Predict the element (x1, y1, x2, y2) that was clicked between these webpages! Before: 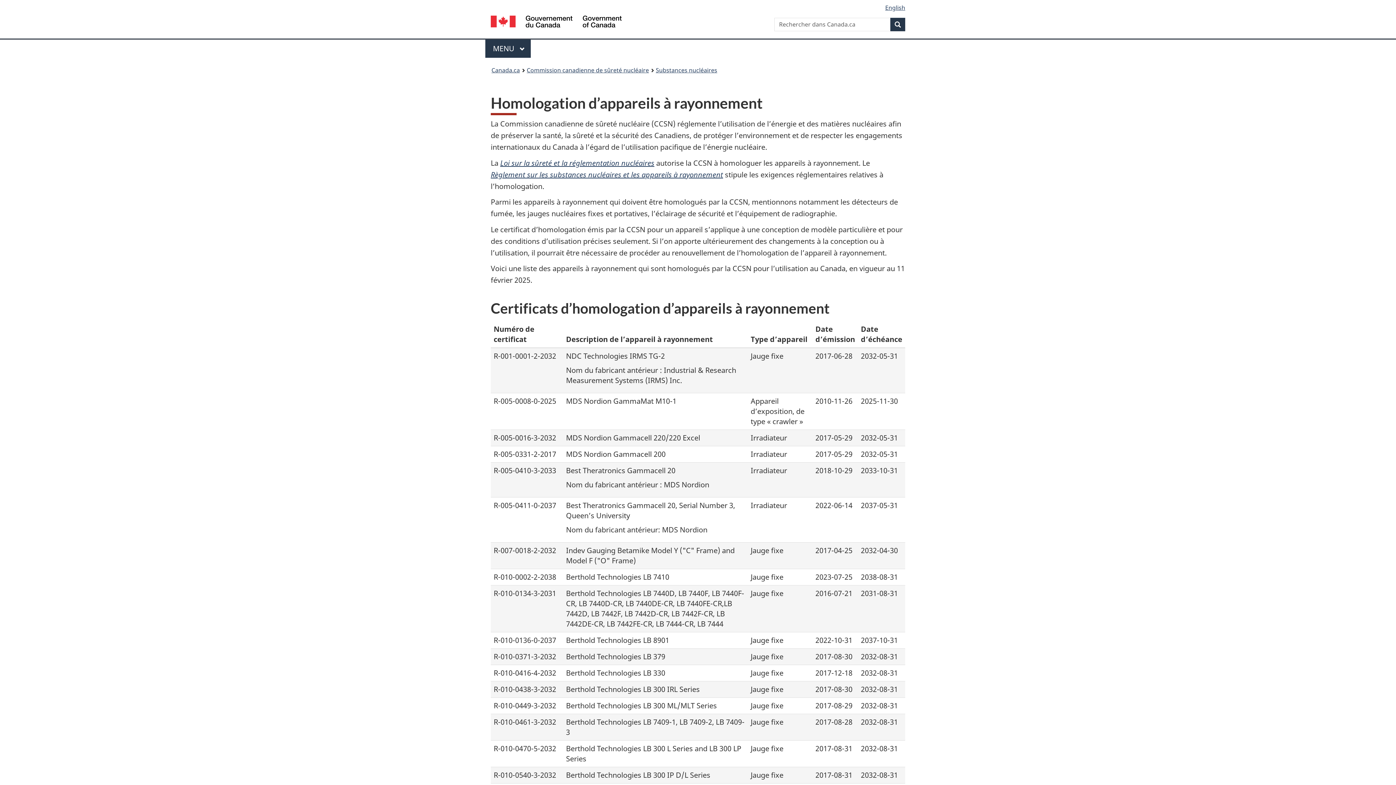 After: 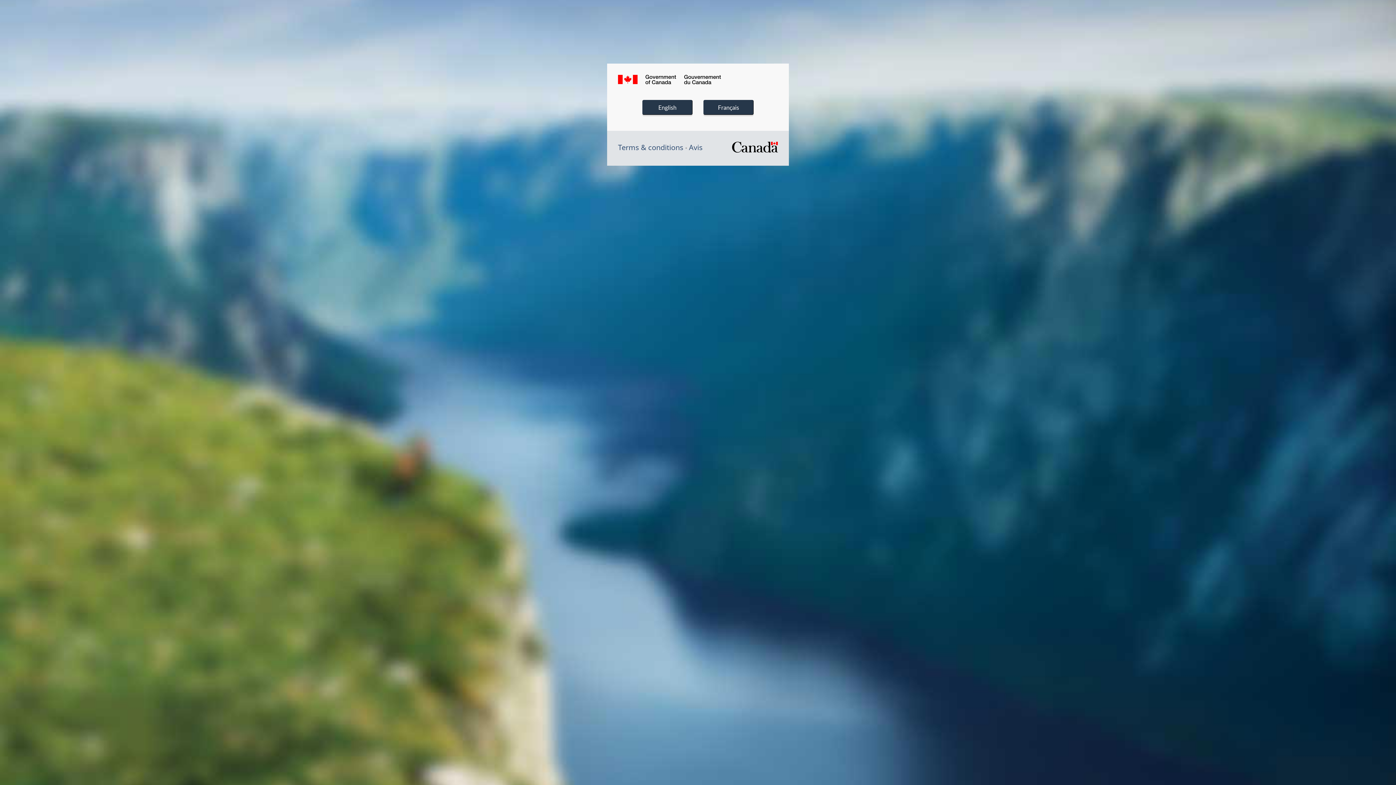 Action: label: Canada.ca bbox: (491, 64, 520, 76)